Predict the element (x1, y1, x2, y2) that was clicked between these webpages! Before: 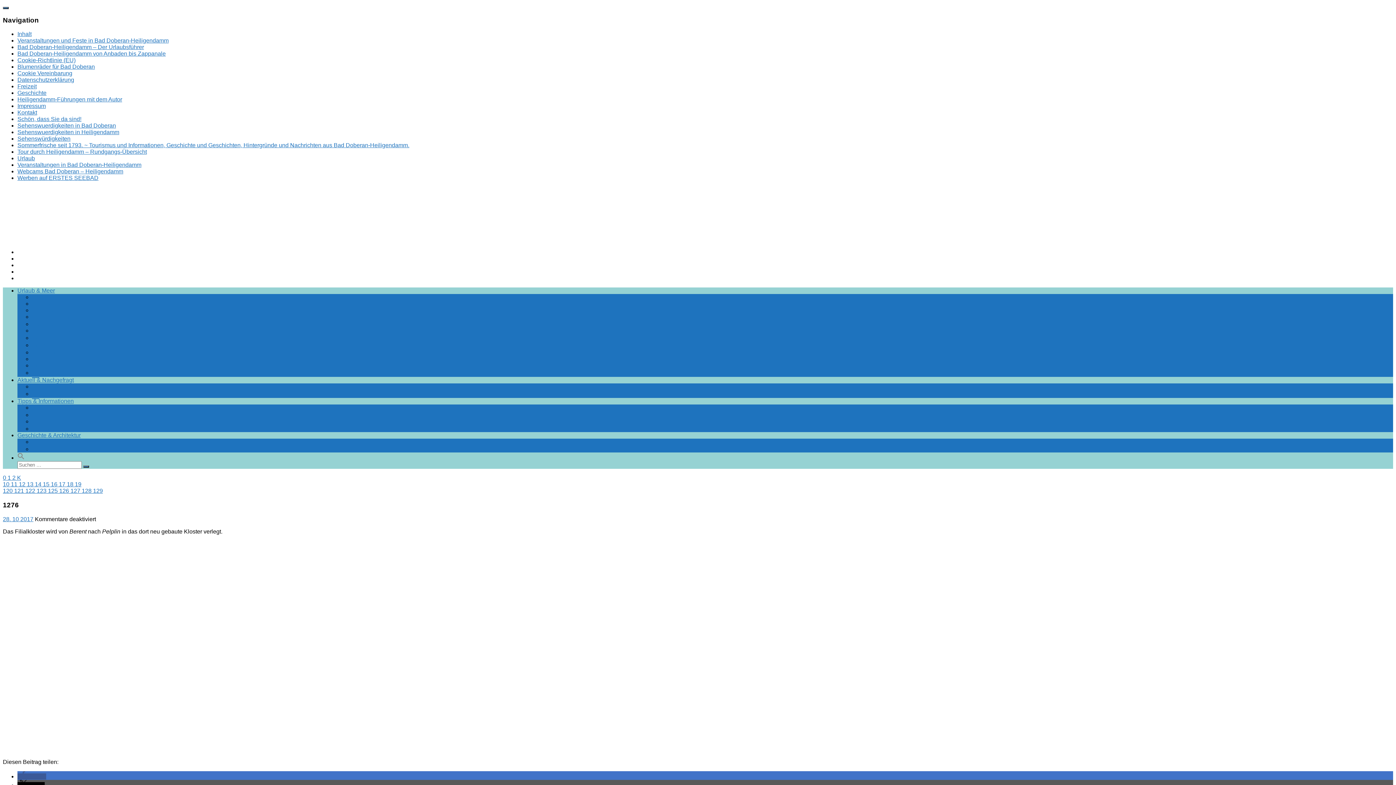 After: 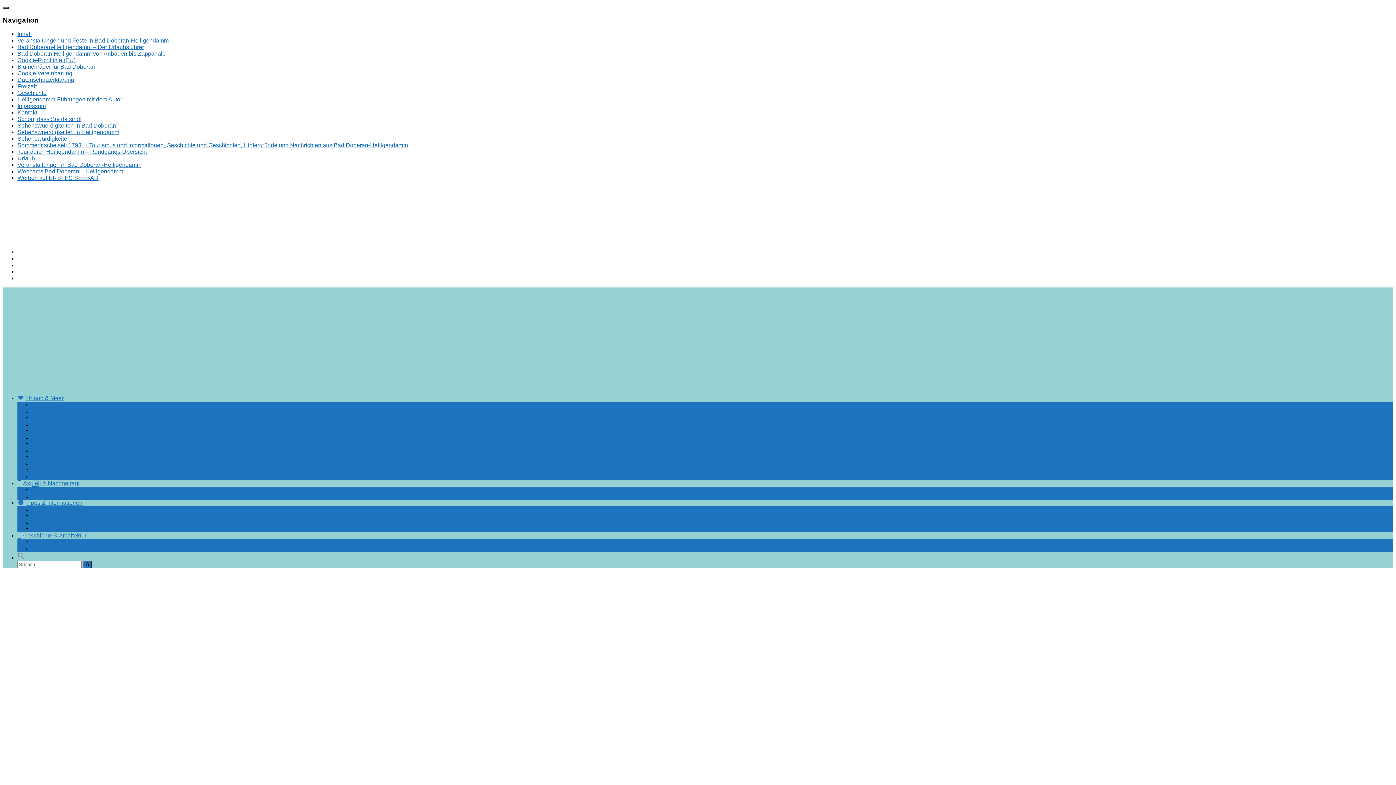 Action: label: Freizeit bbox: (17, 83, 36, 89)